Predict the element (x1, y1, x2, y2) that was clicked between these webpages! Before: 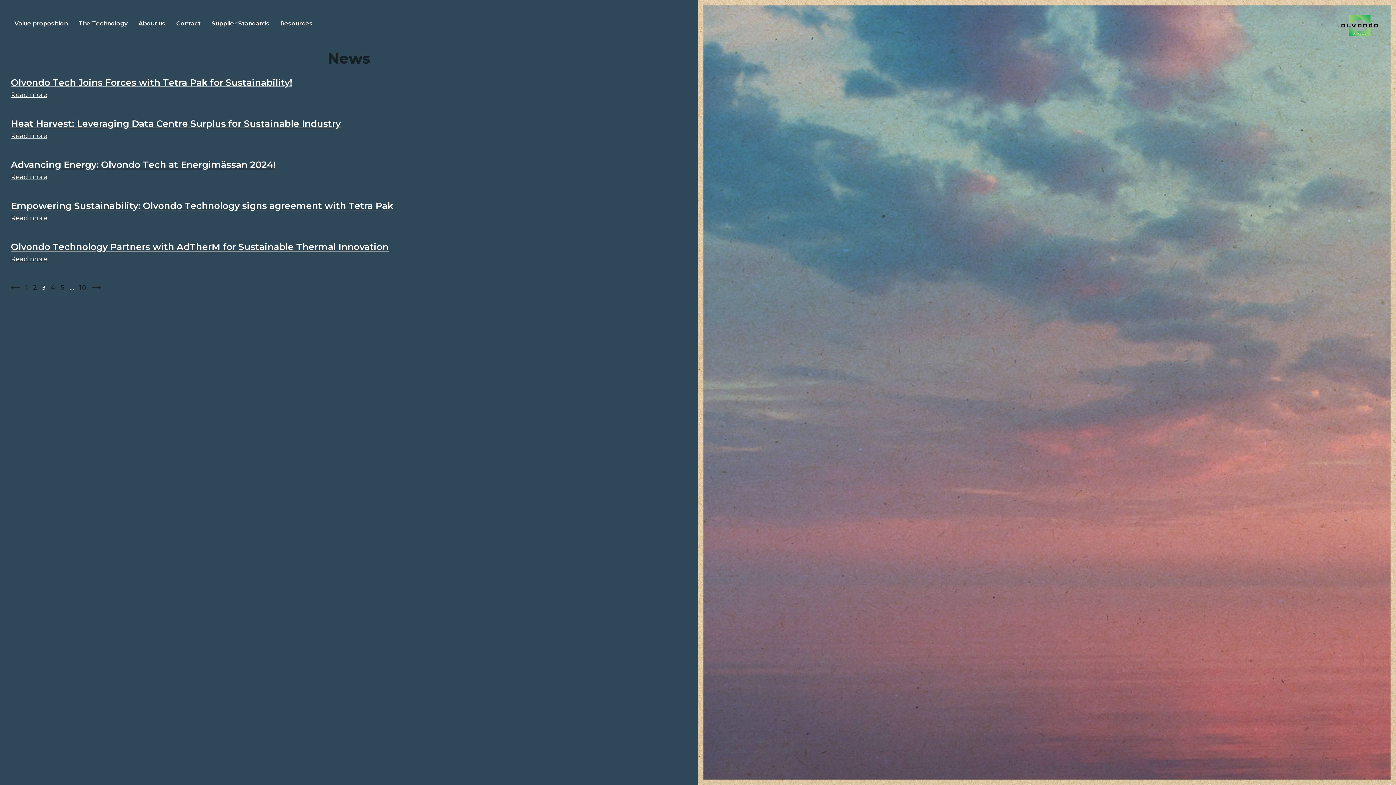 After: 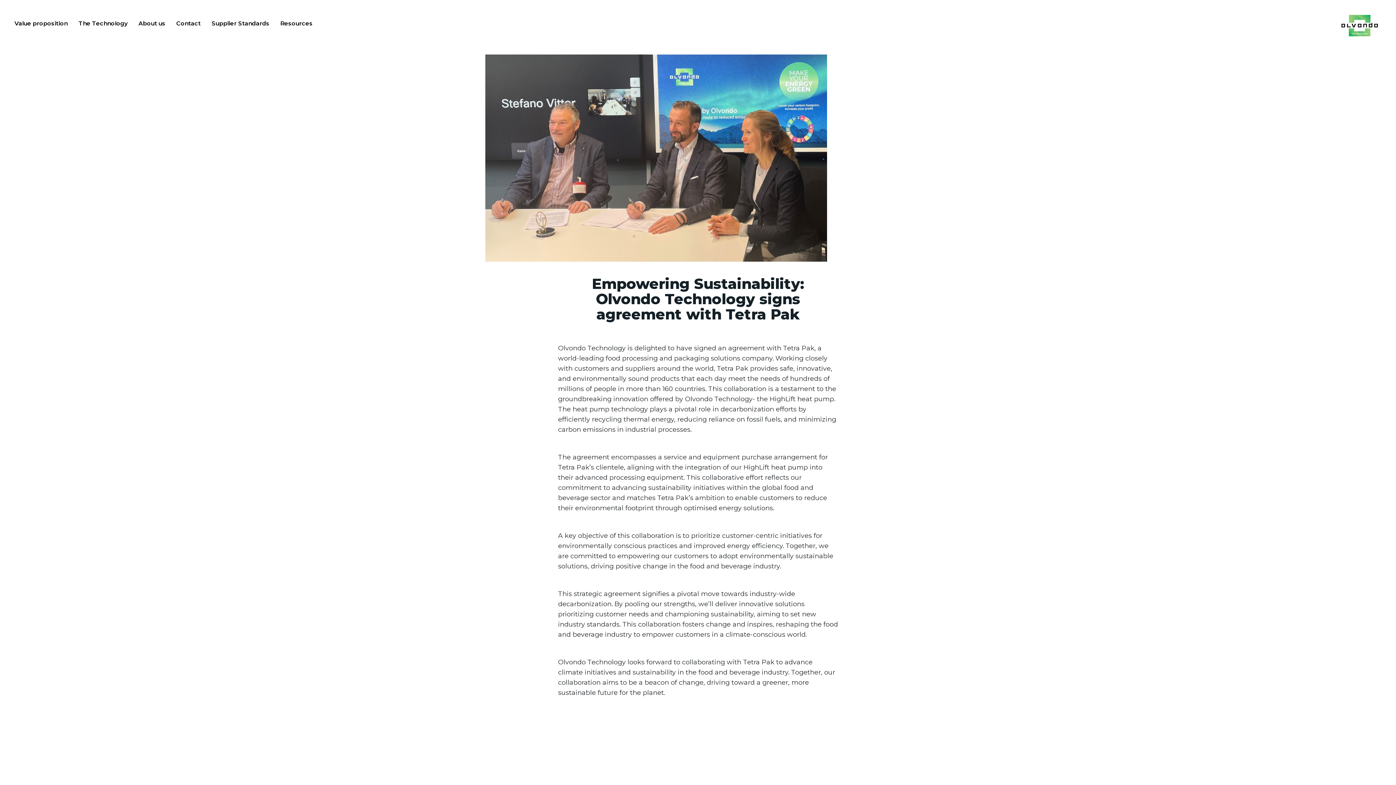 Action: label: Empowering Sustainability: Olvondo Technology signs agreement with Tetra Pak

Read more bbox: (10, 200, 687, 223)